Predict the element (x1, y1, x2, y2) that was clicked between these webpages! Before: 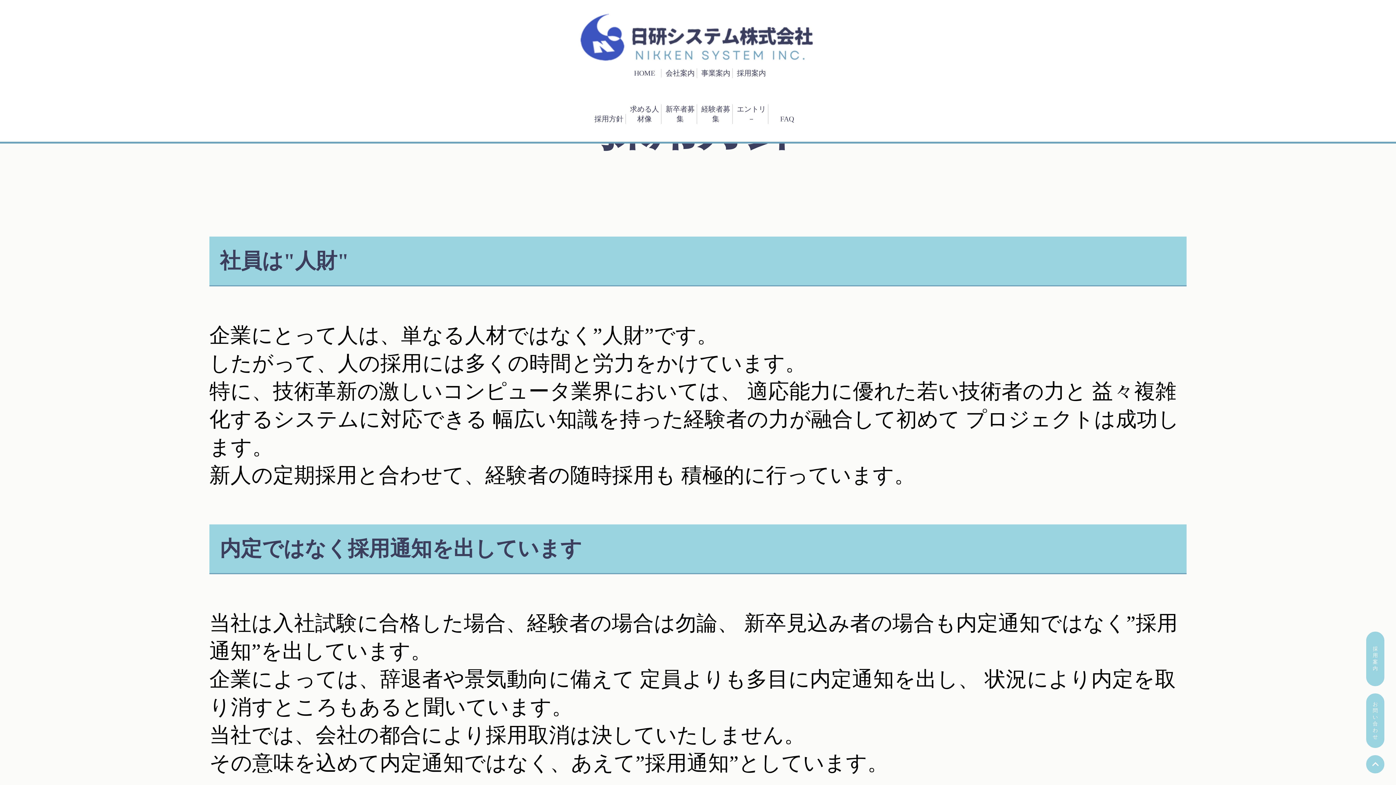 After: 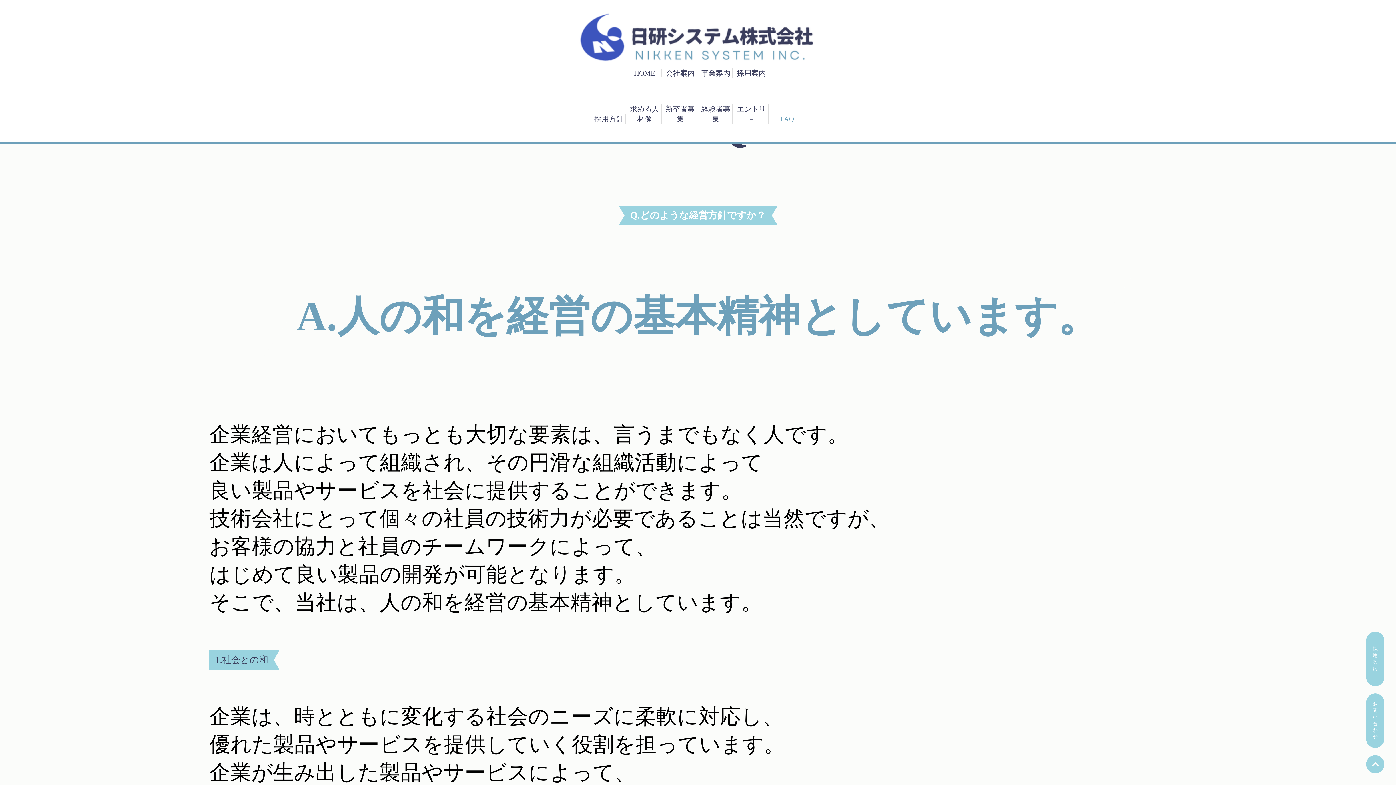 Action: bbox: (17, 88, 29, 94) label: FAQ